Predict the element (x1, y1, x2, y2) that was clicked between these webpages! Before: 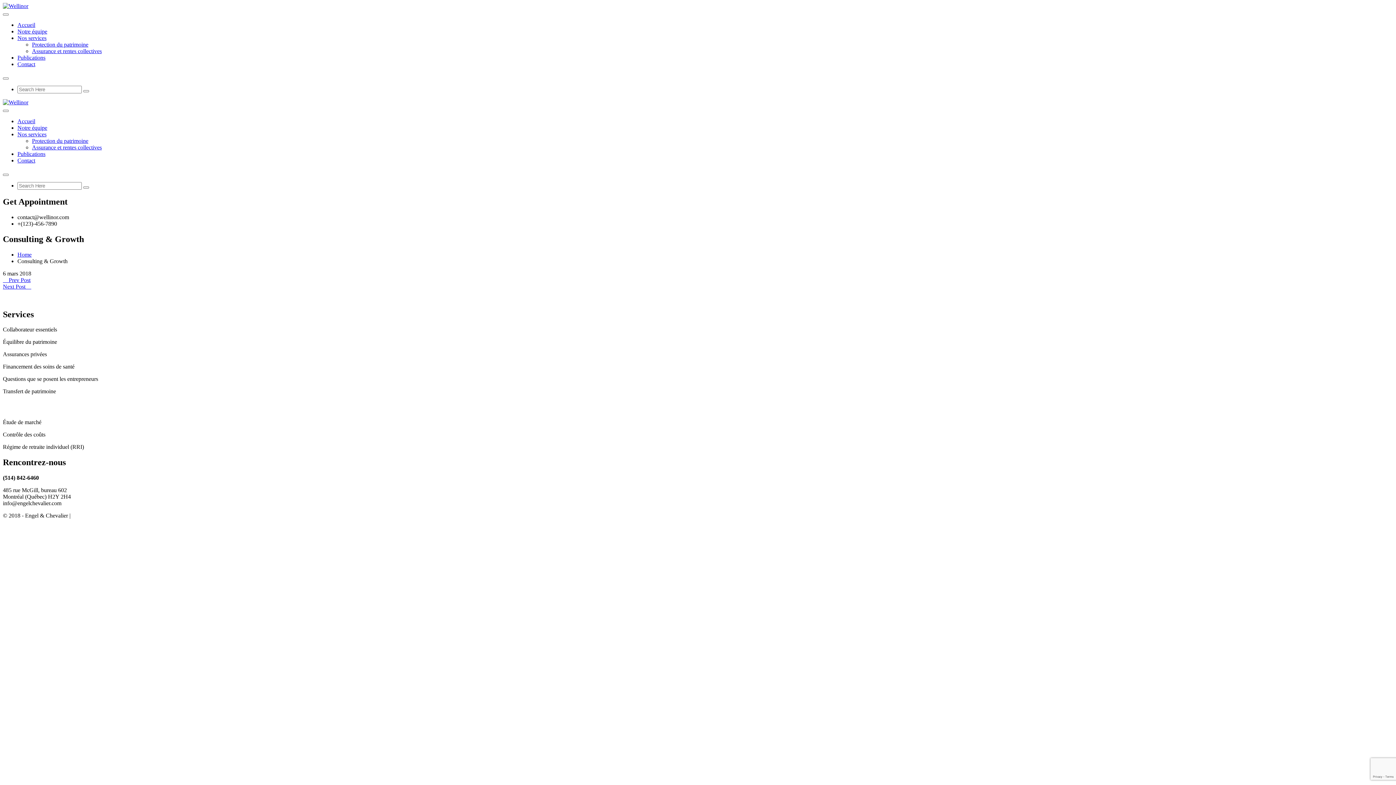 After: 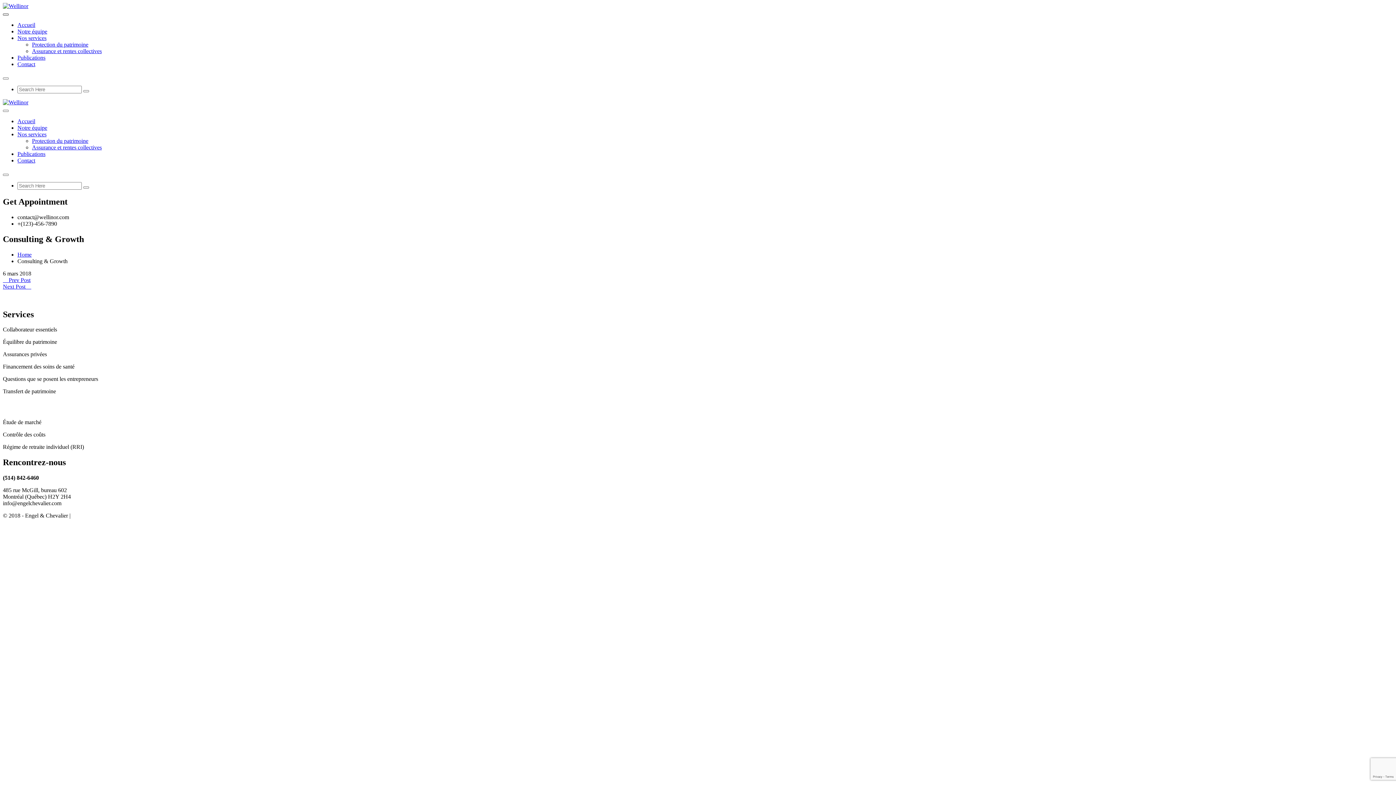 Action: bbox: (2, 13, 8, 15)